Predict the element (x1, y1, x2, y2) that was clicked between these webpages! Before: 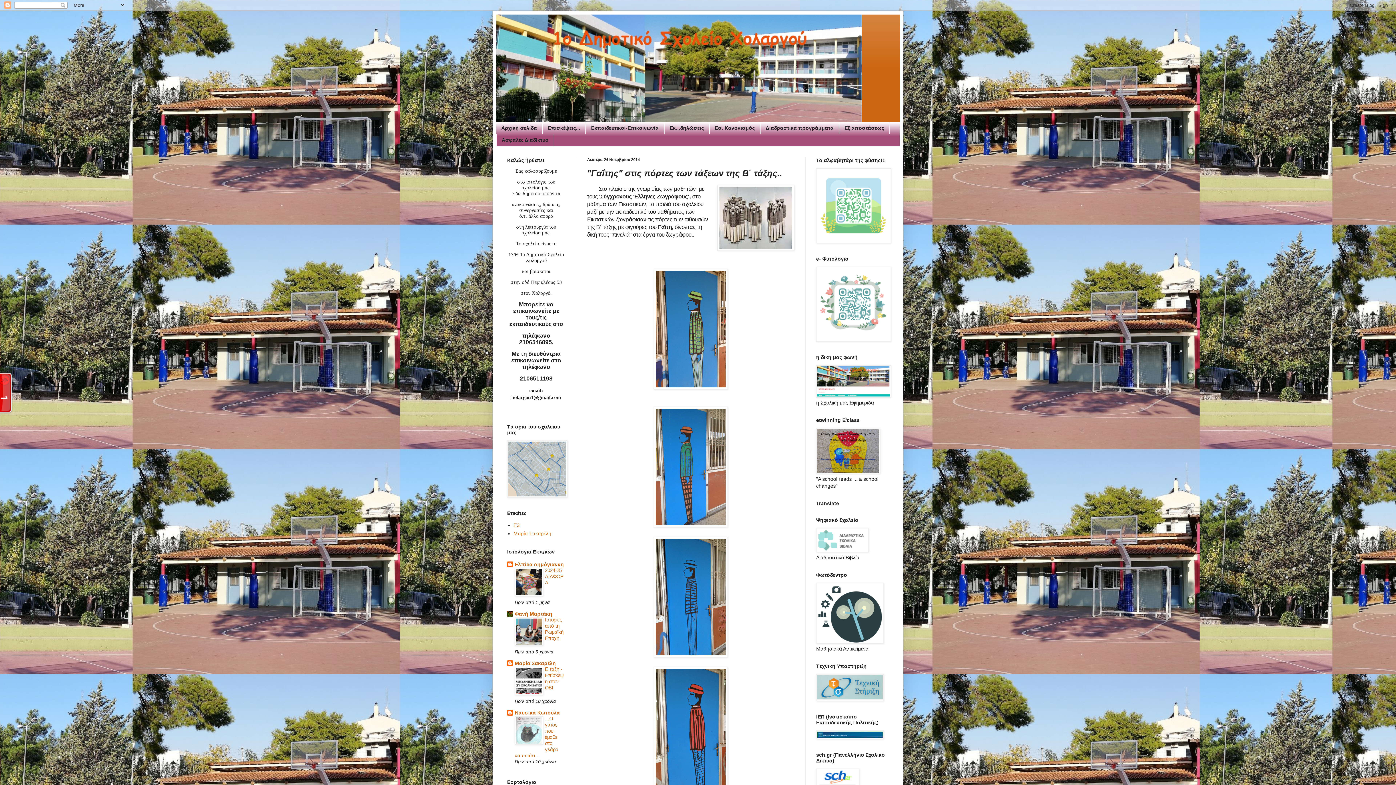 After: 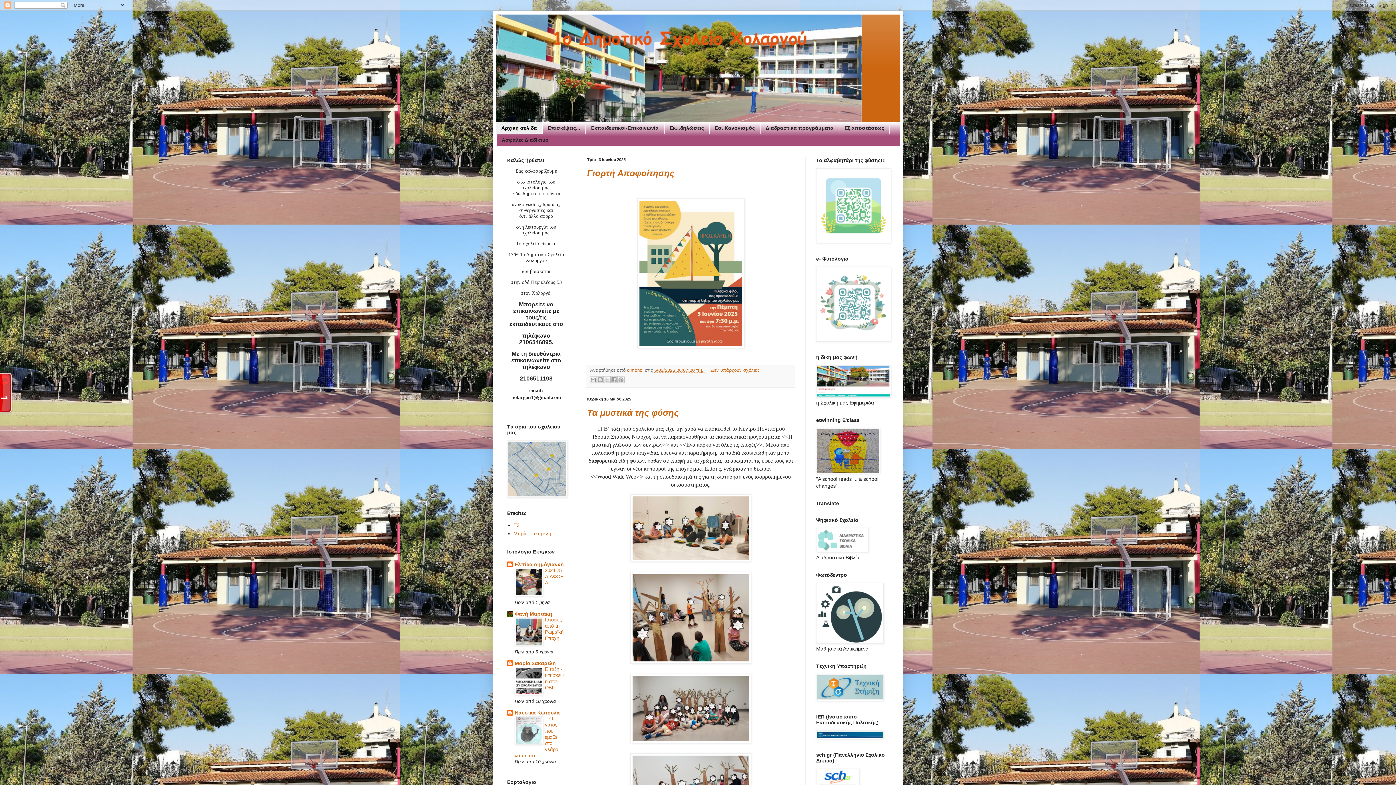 Action: label: Αρχική σελίδα bbox: (496, 122, 542, 134)